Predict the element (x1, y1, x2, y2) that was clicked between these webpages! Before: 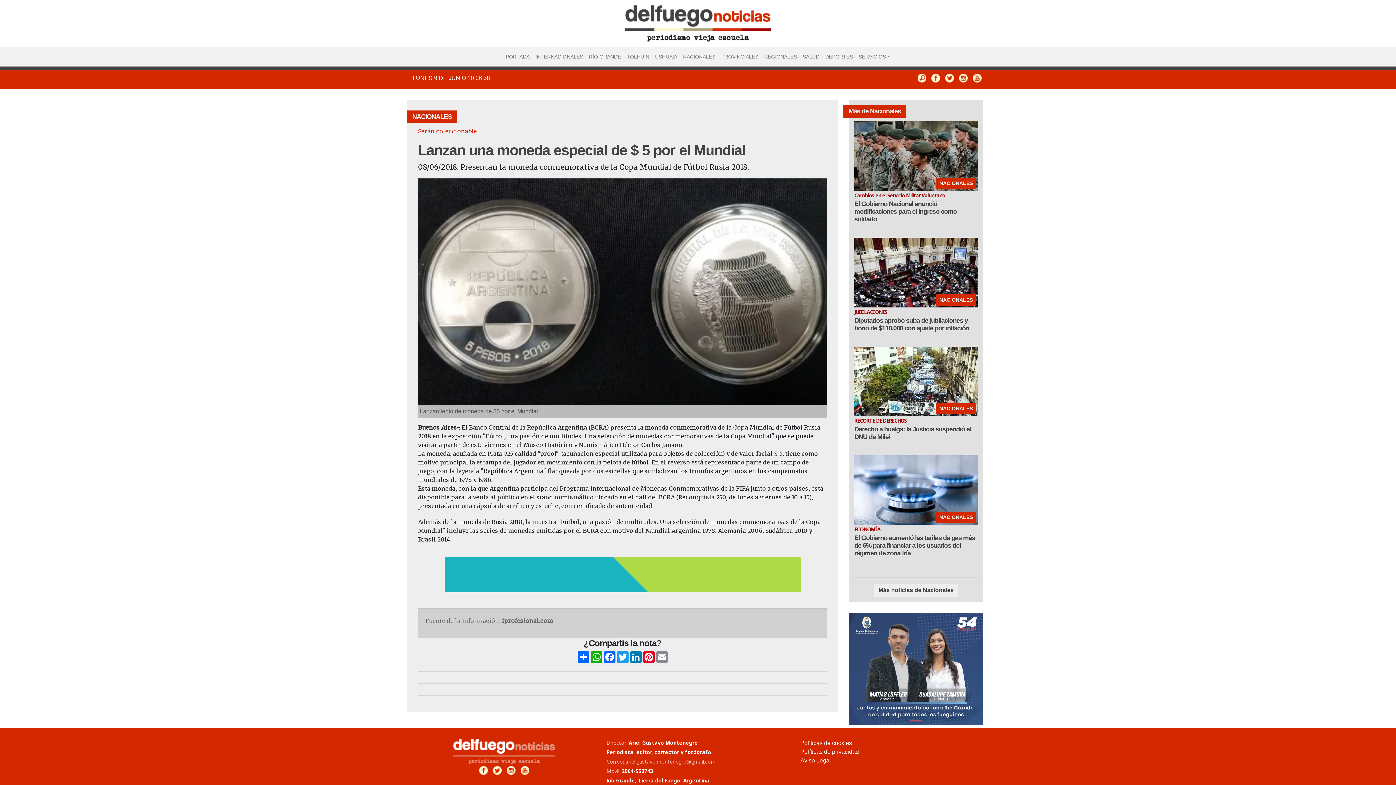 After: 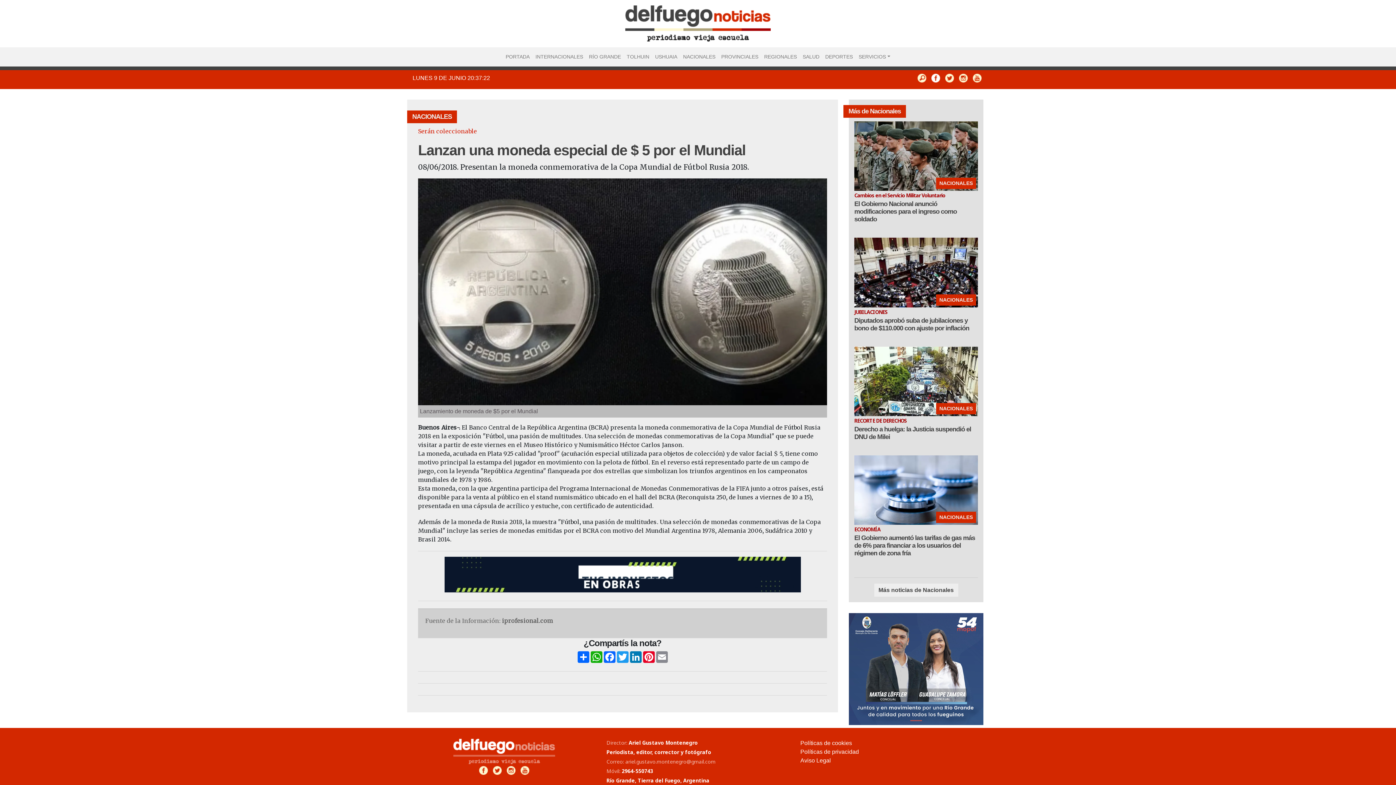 Action: bbox: (931, 73, 940, 82)